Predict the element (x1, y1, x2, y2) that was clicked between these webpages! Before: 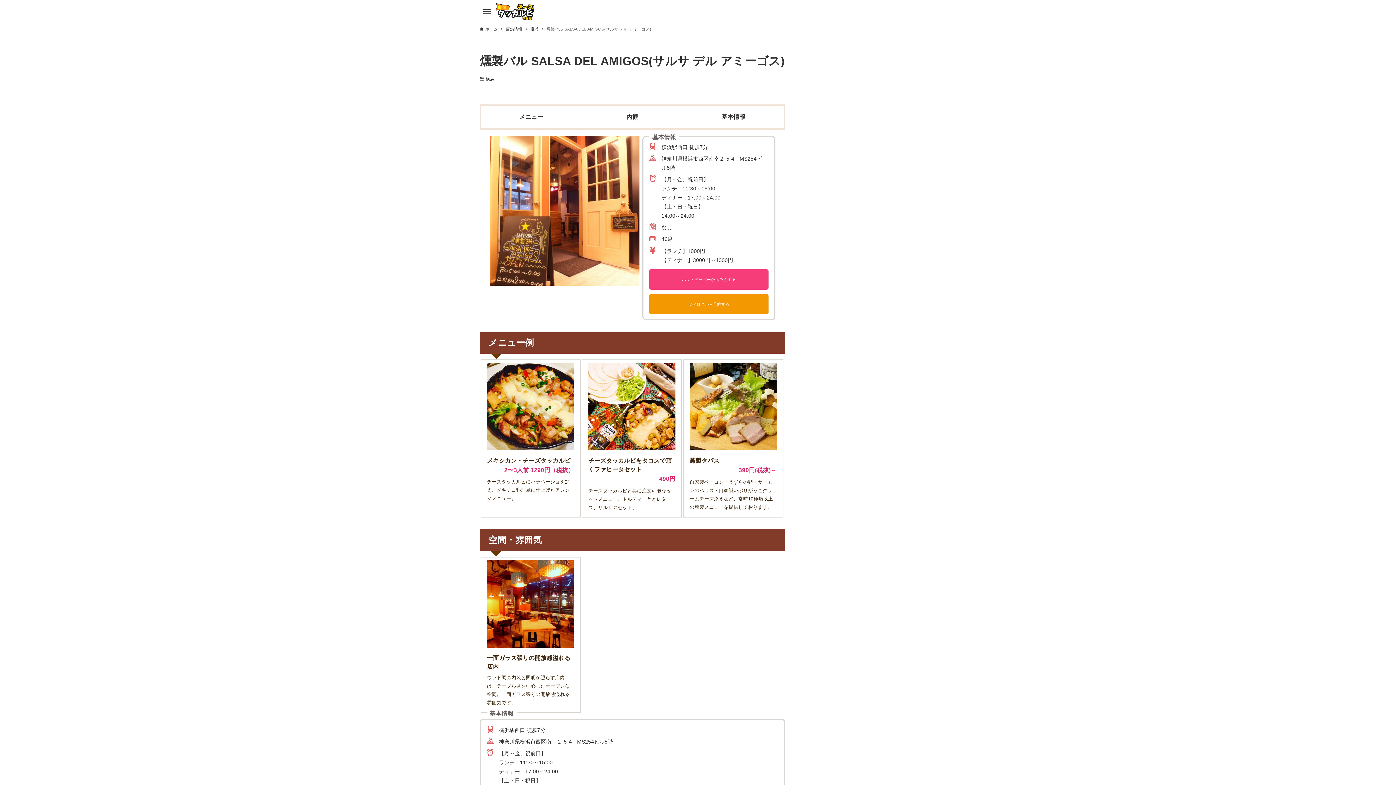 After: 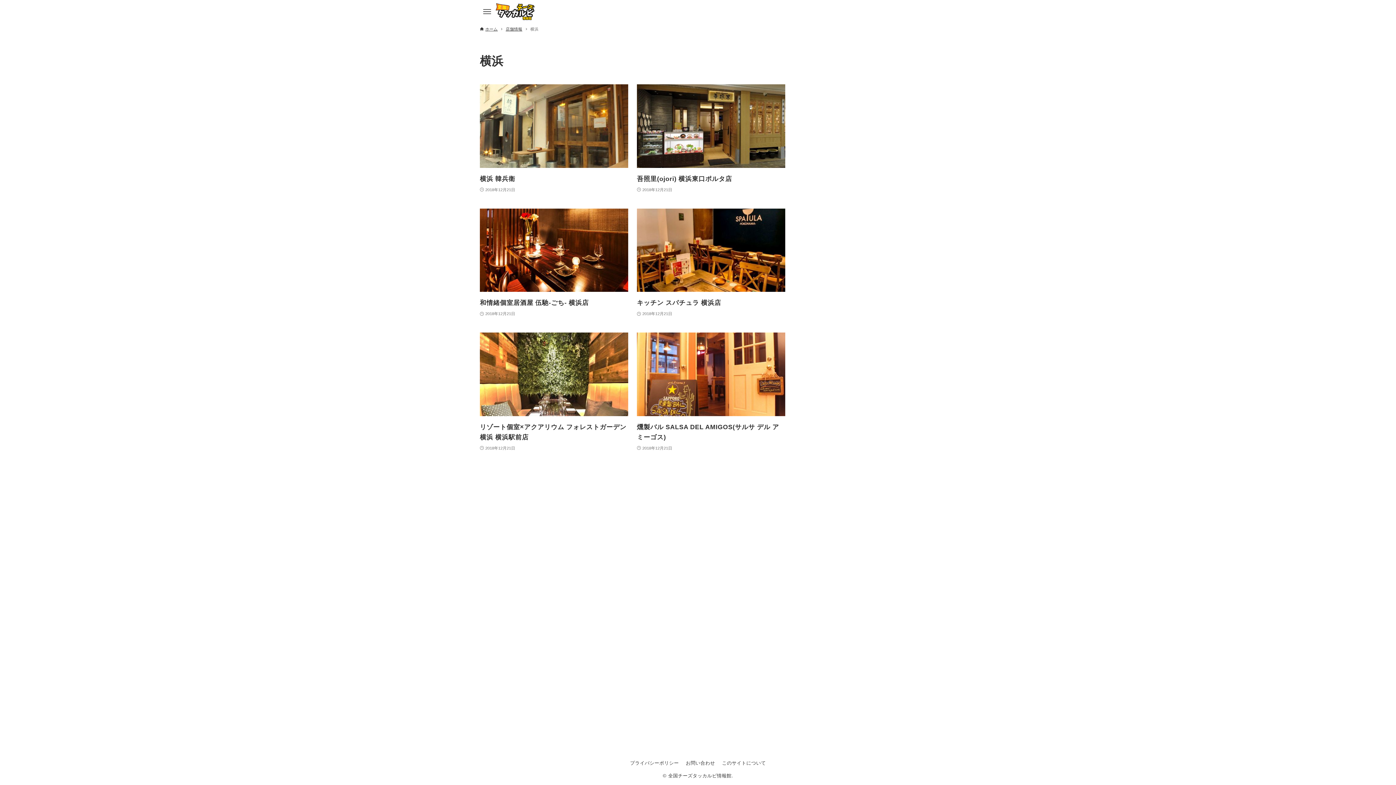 Action: bbox: (485, 75, 494, 82) label: 横浜